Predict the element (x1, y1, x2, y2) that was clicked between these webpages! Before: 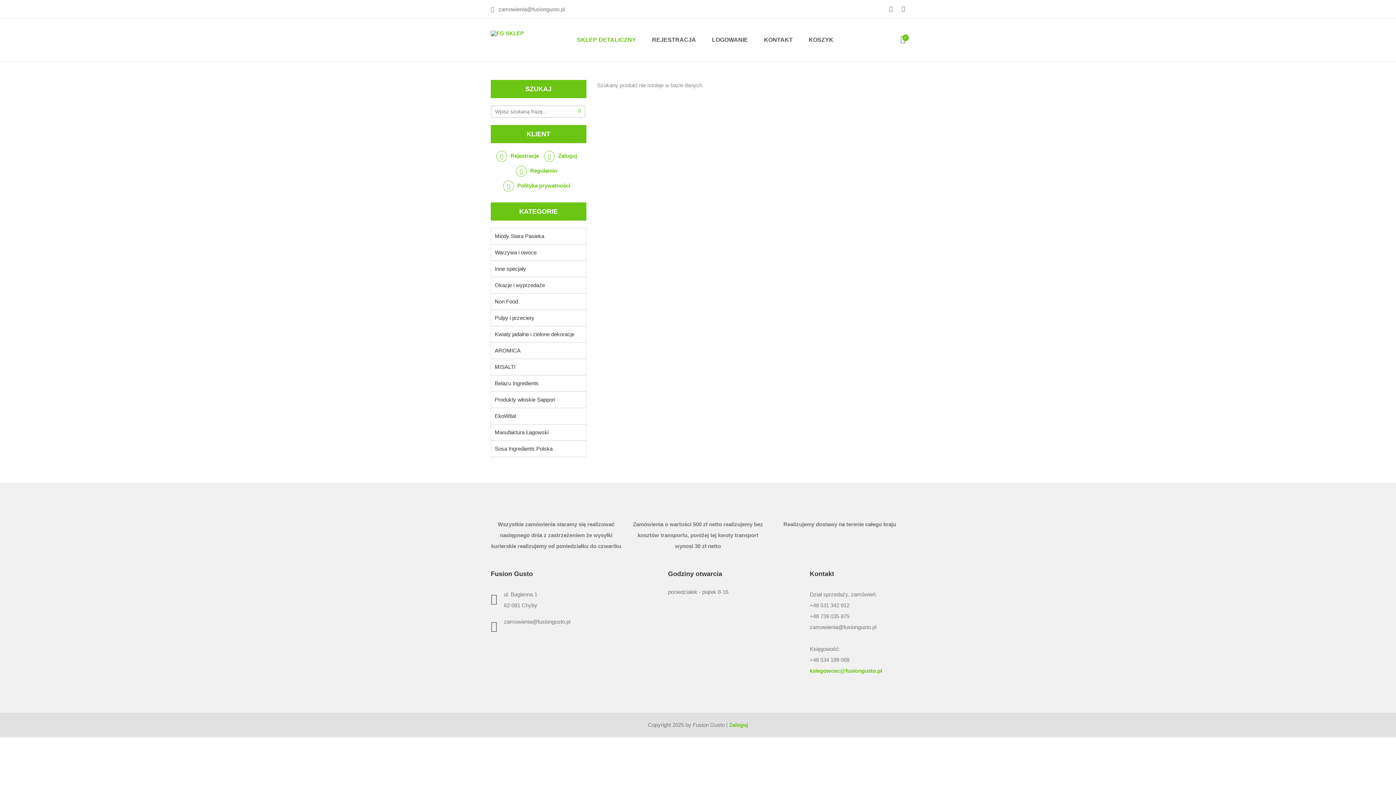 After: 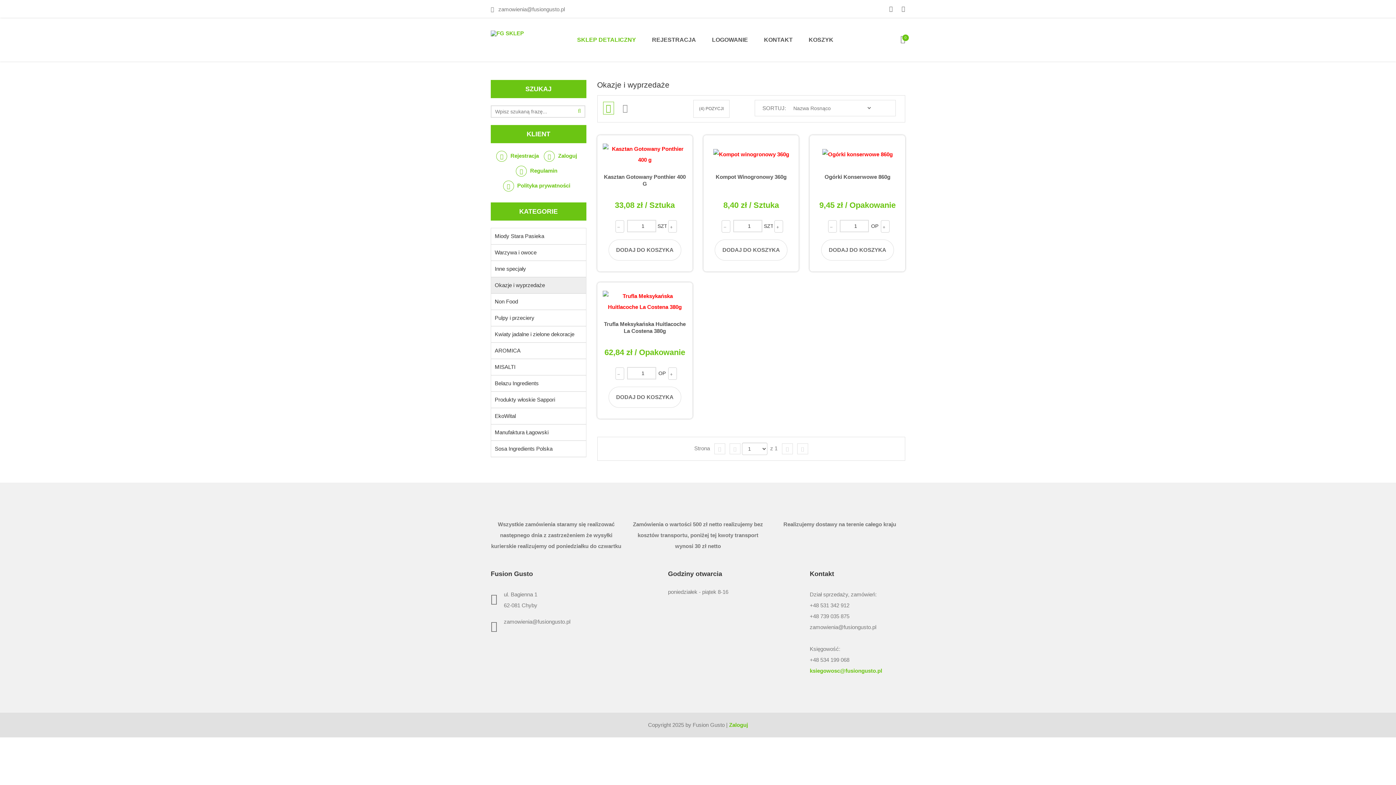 Action: bbox: (491, 277, 586, 293) label: Okazje i wyprzedaże